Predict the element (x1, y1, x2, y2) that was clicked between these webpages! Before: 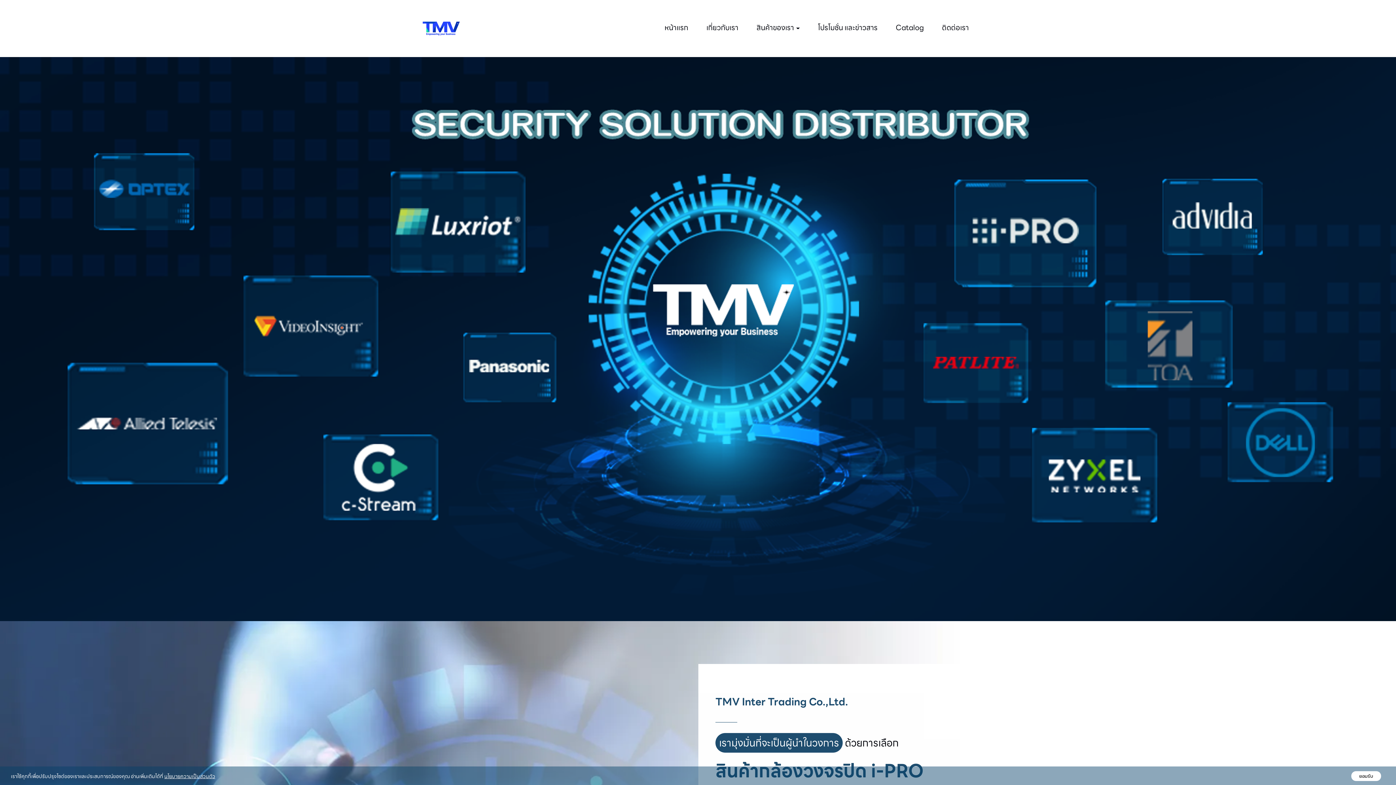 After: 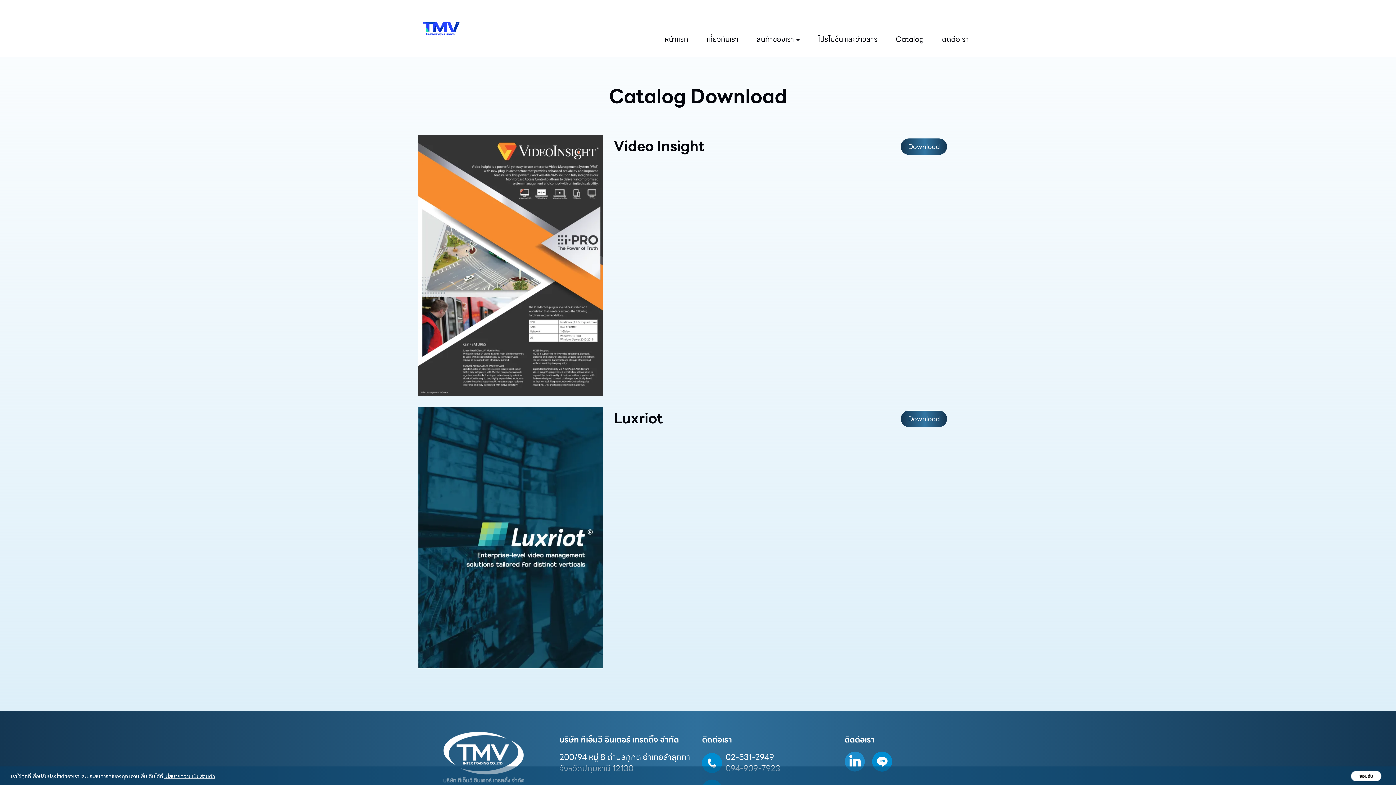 Action: bbox: (892, 20, 927, 34) label: Catalog